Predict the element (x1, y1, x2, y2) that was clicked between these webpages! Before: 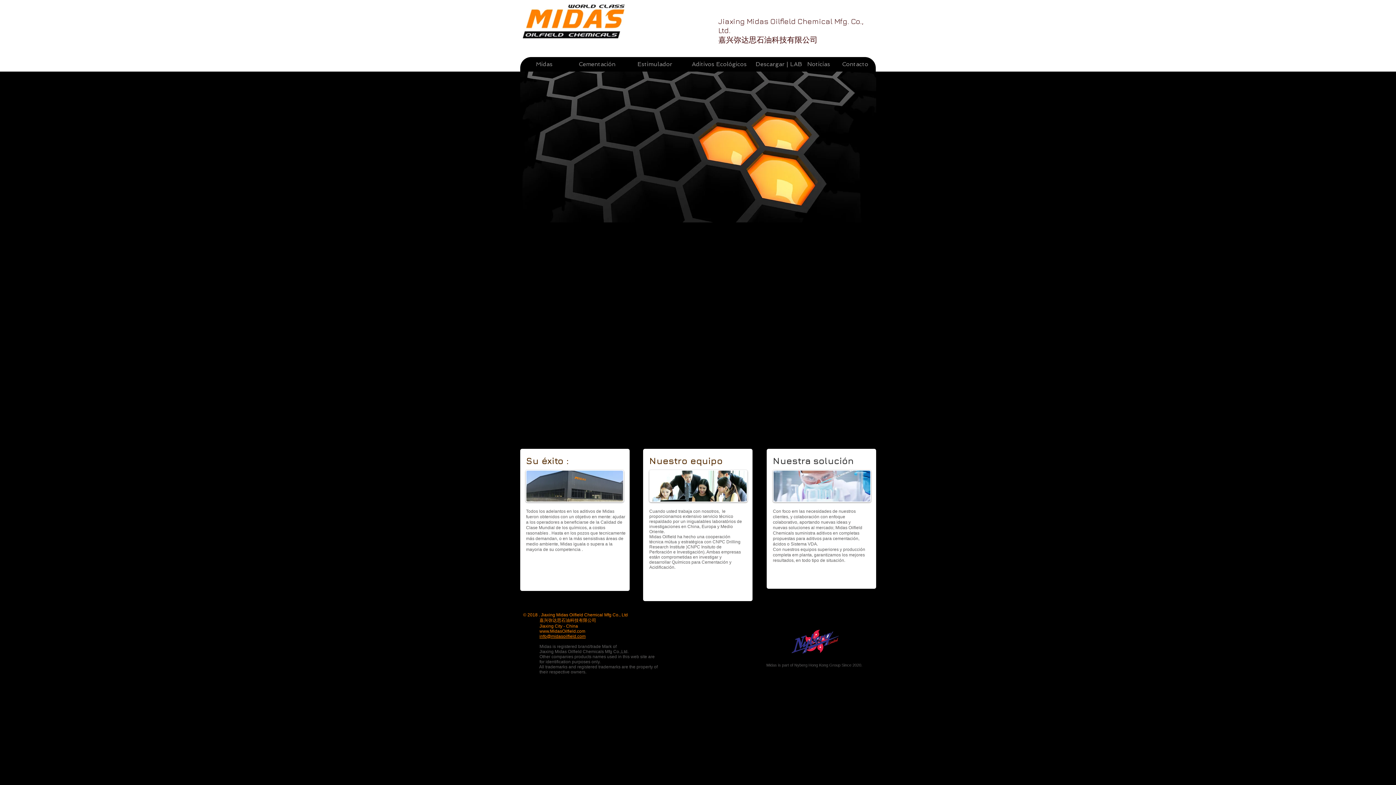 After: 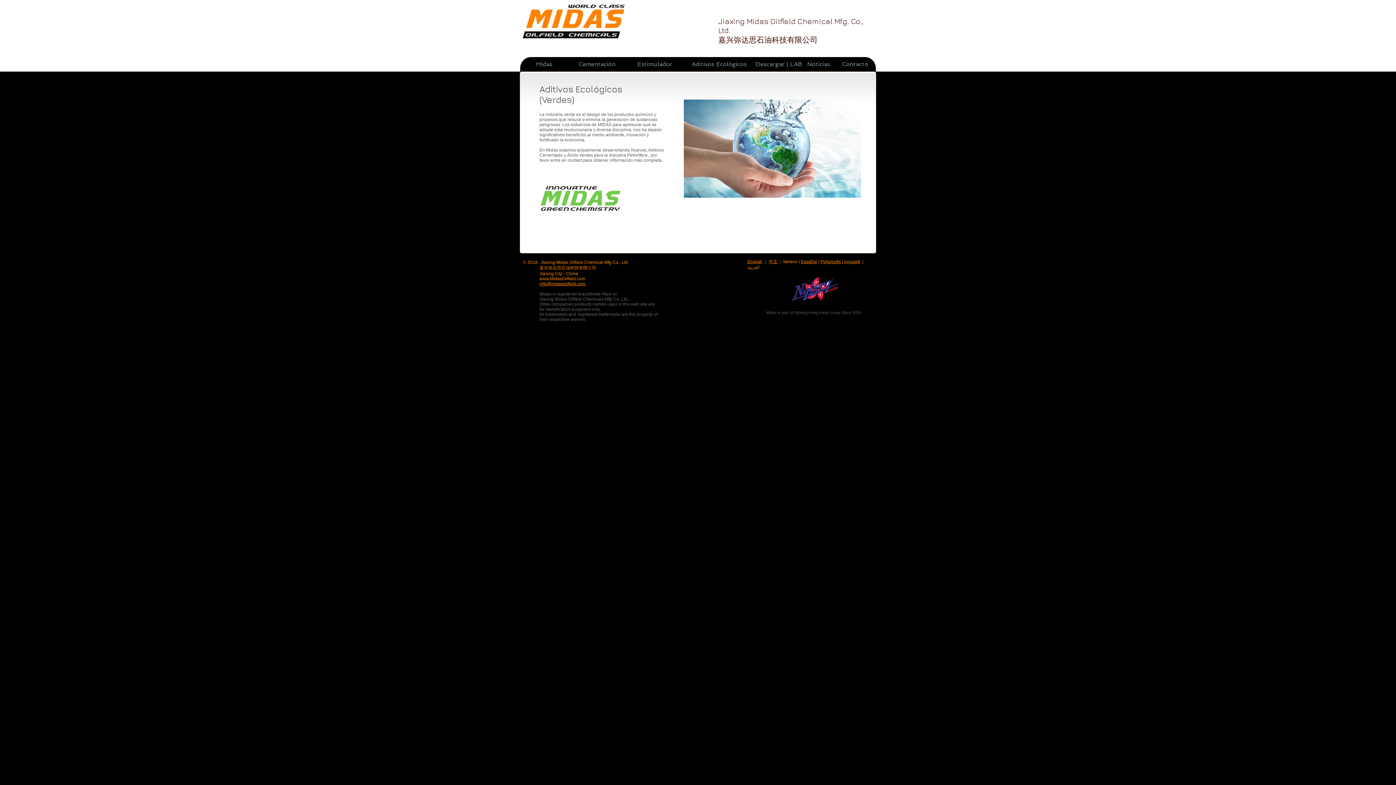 Action: bbox: (684, 57, 754, 71) label: Aditivos Ecológicos 